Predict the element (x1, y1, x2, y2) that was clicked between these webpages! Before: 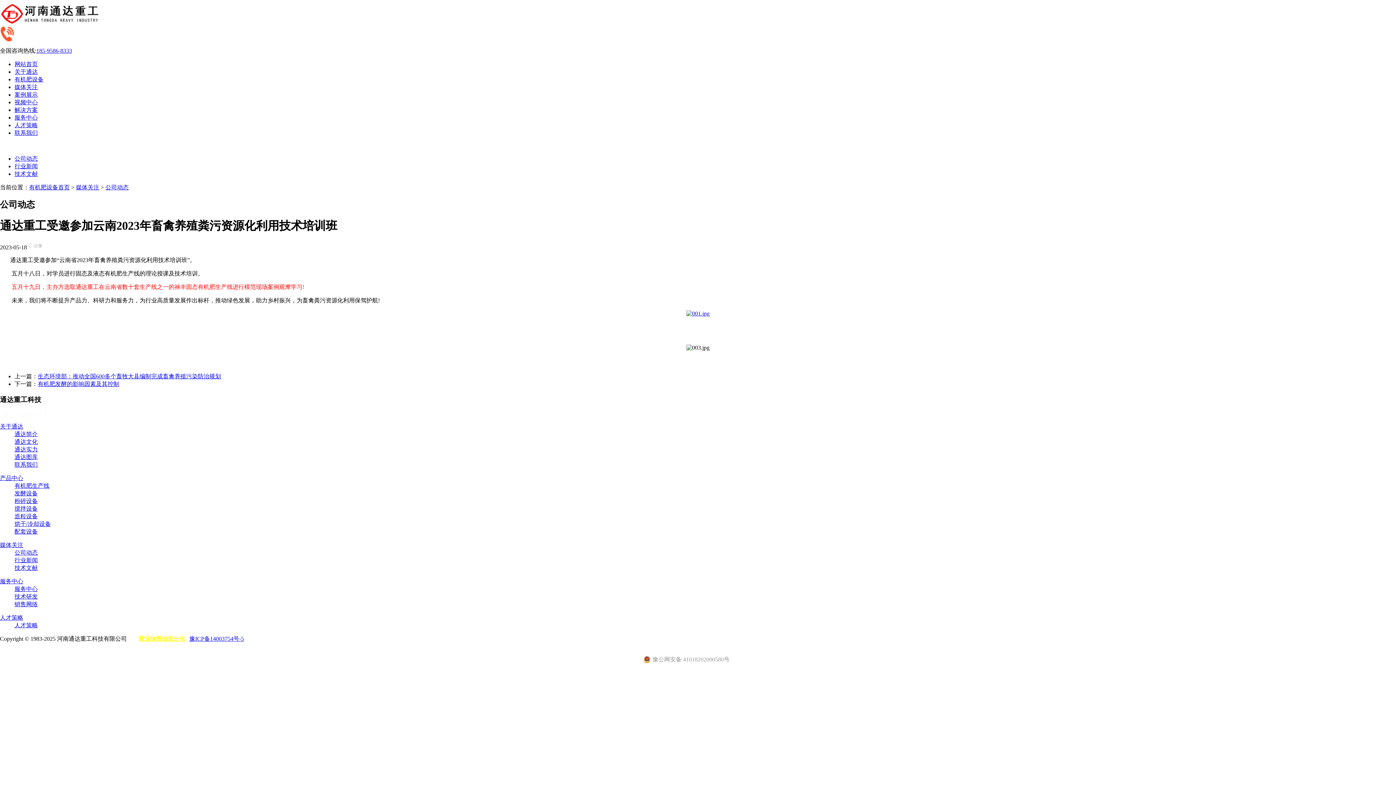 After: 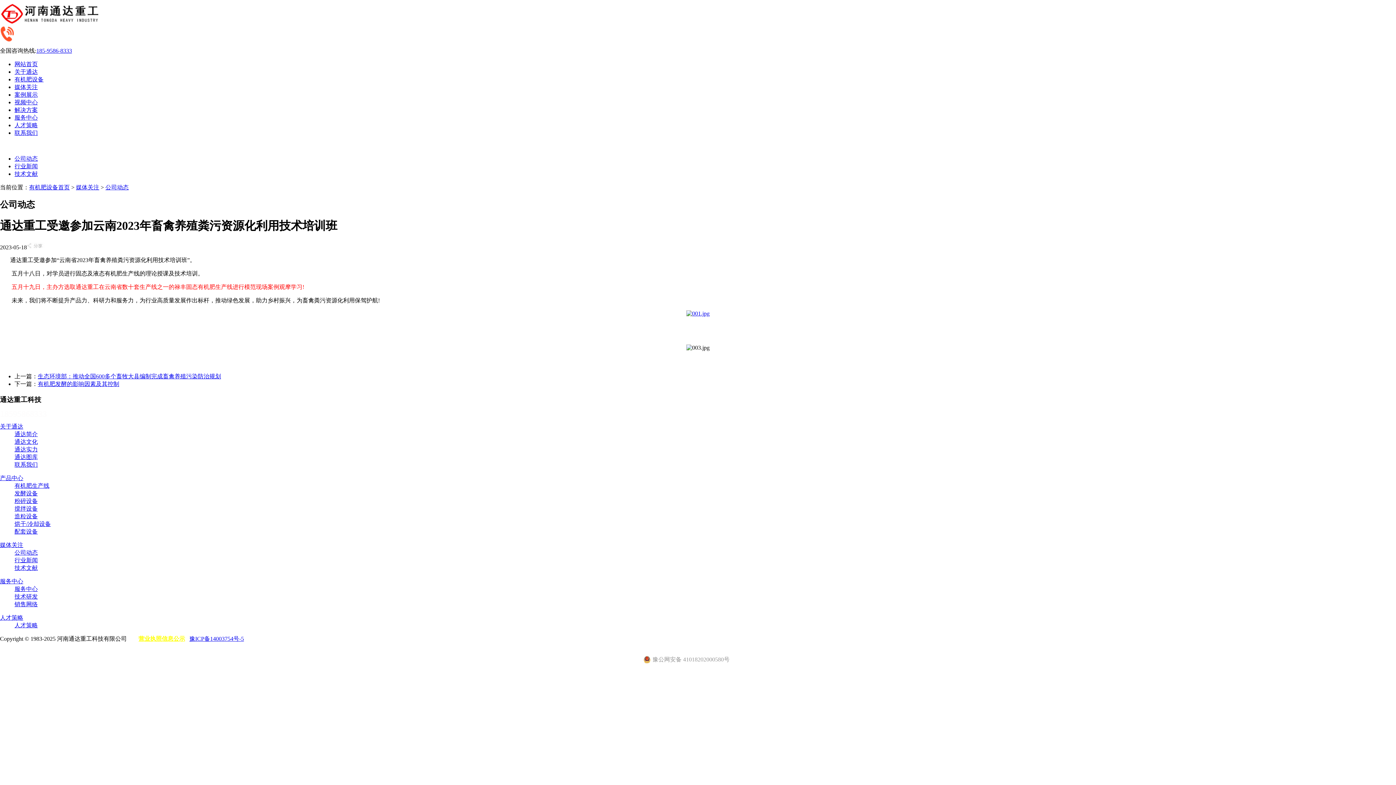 Action: bbox: (686, 310, 709, 316)